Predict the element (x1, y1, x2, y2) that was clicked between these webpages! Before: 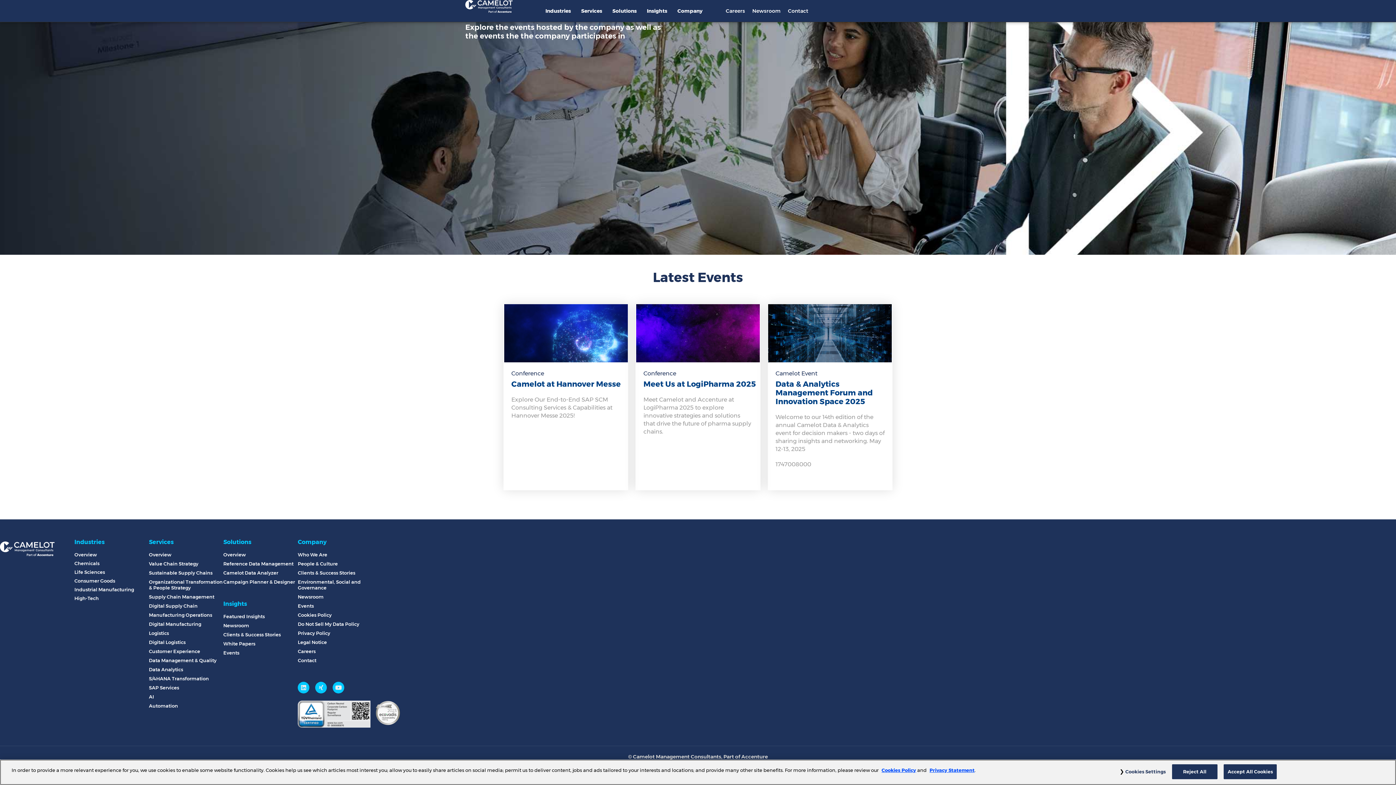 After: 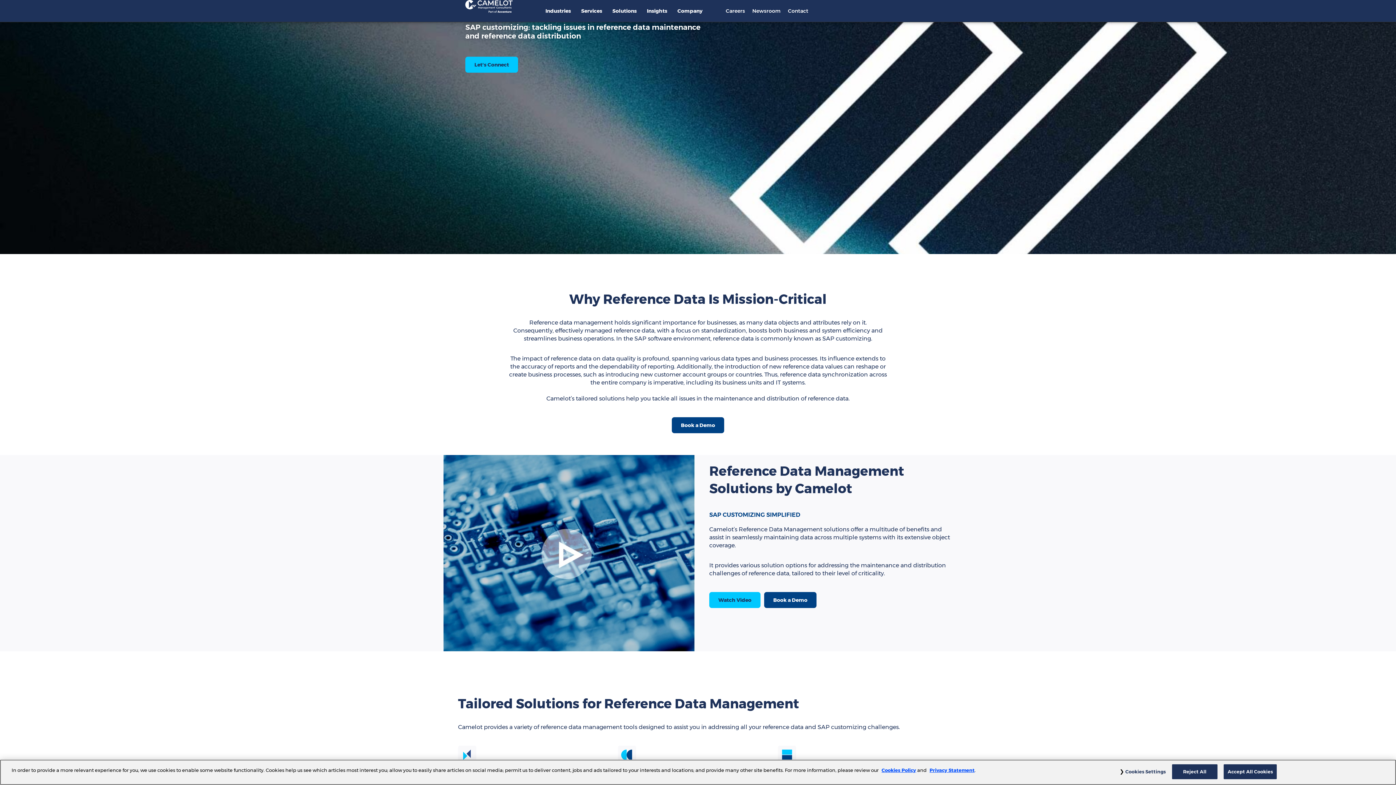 Action: bbox: (223, 558, 297, 566) label: Reference Data Management